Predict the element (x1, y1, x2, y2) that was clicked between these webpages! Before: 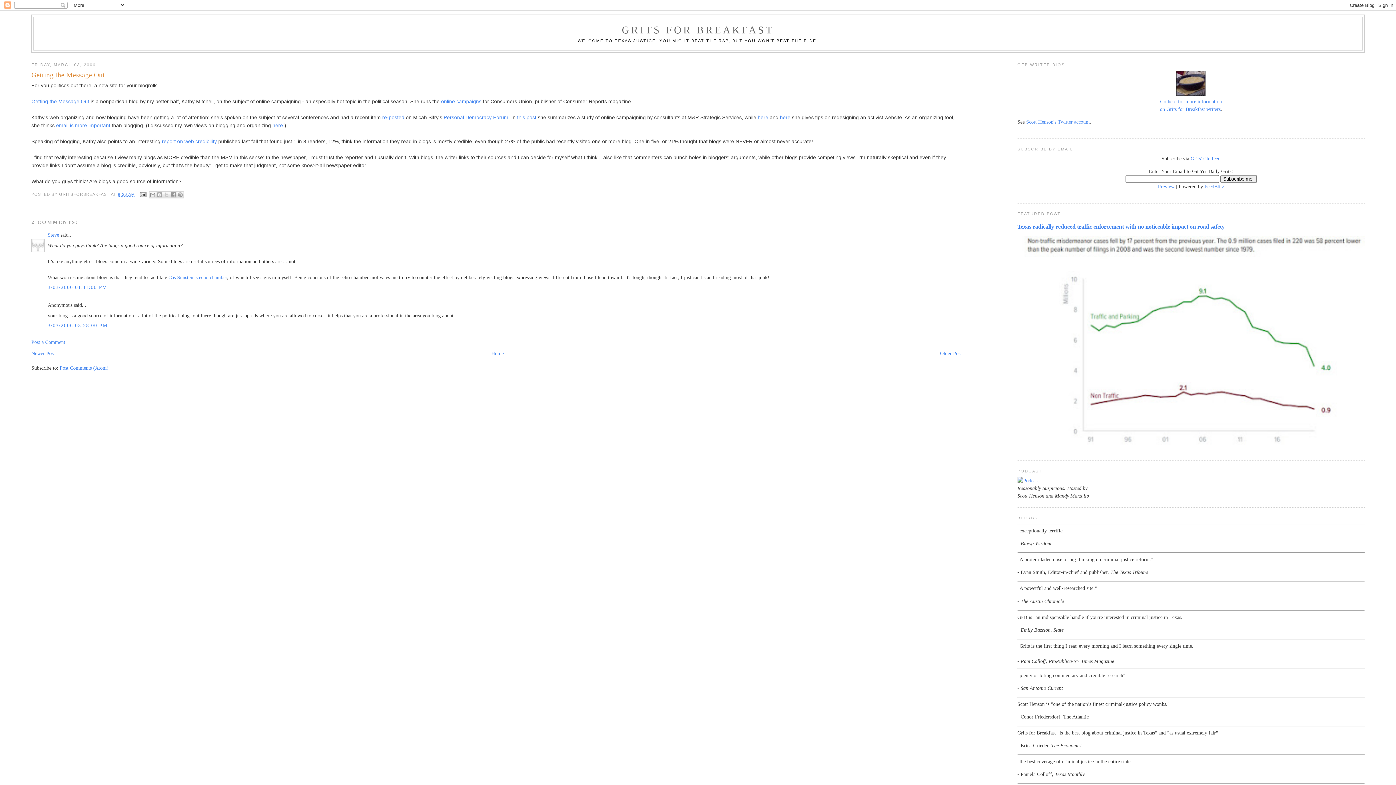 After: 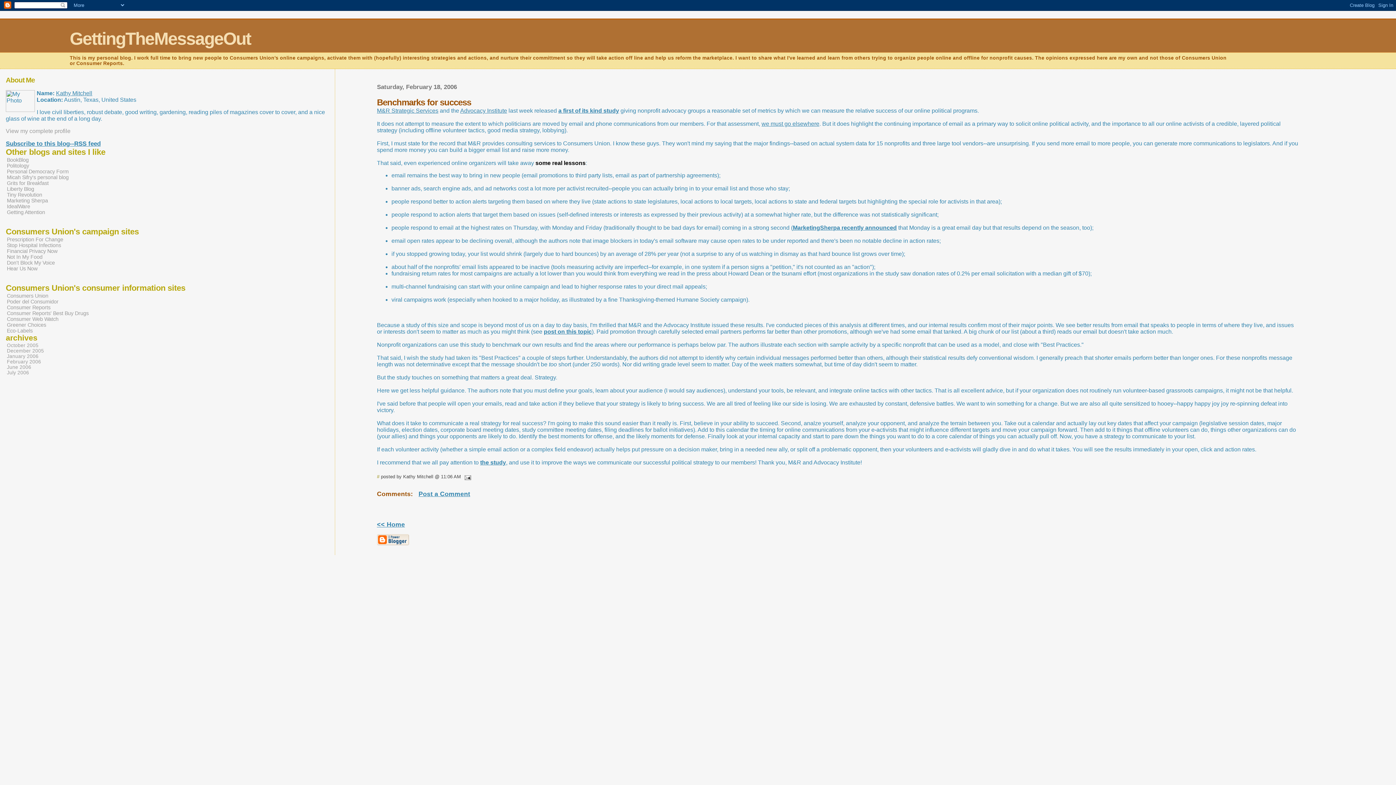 Action: label: this post bbox: (517, 114, 536, 120)